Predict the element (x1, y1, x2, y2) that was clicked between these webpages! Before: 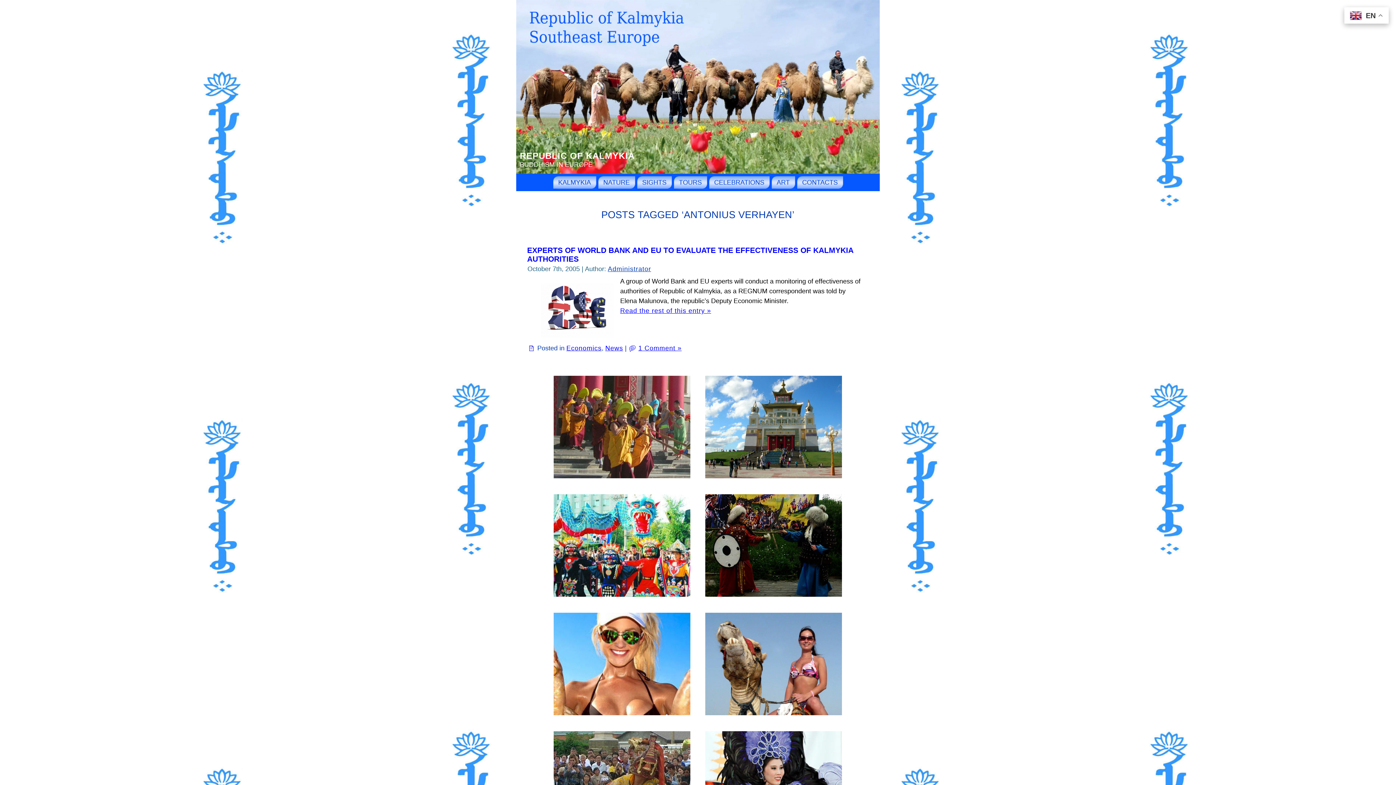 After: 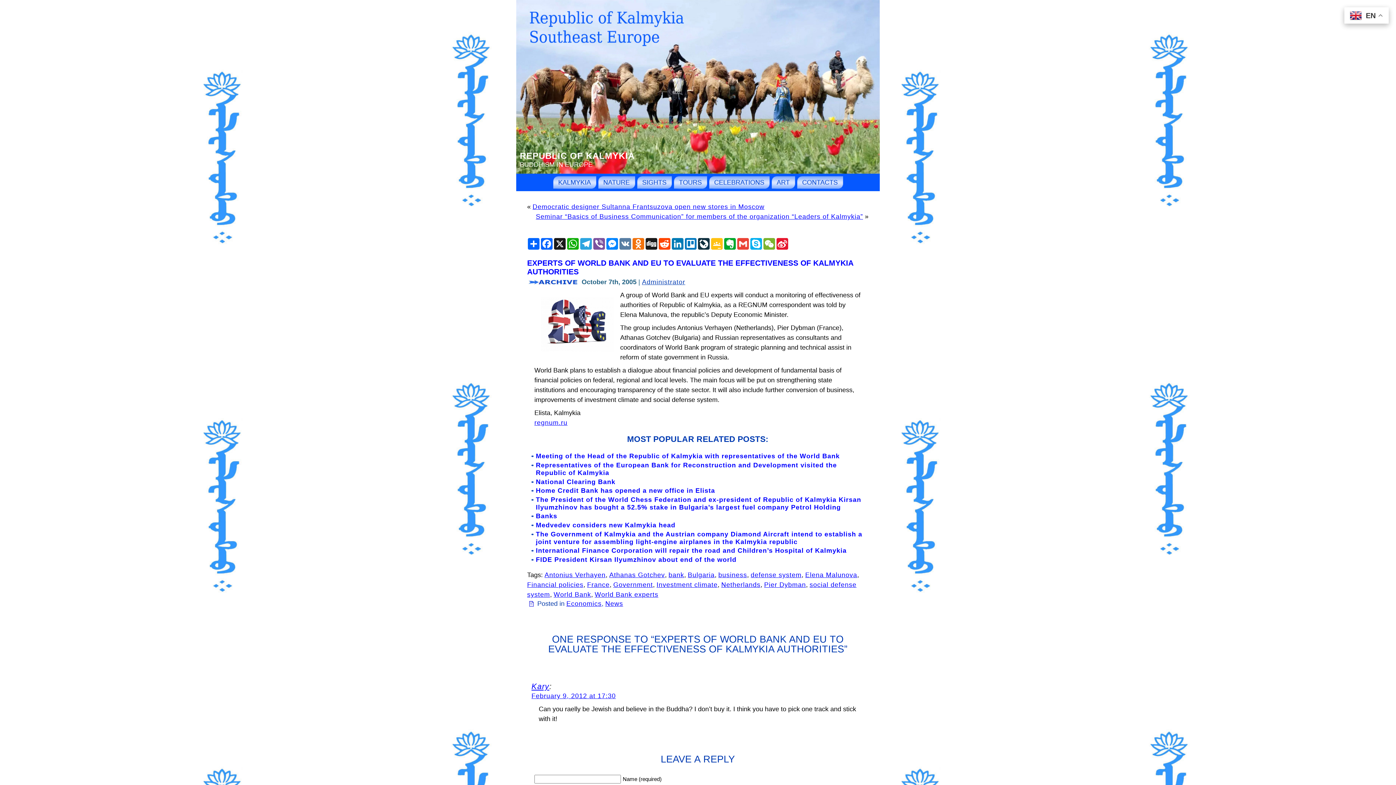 Action: label: Read the rest of this entry » bbox: (620, 307, 711, 314)